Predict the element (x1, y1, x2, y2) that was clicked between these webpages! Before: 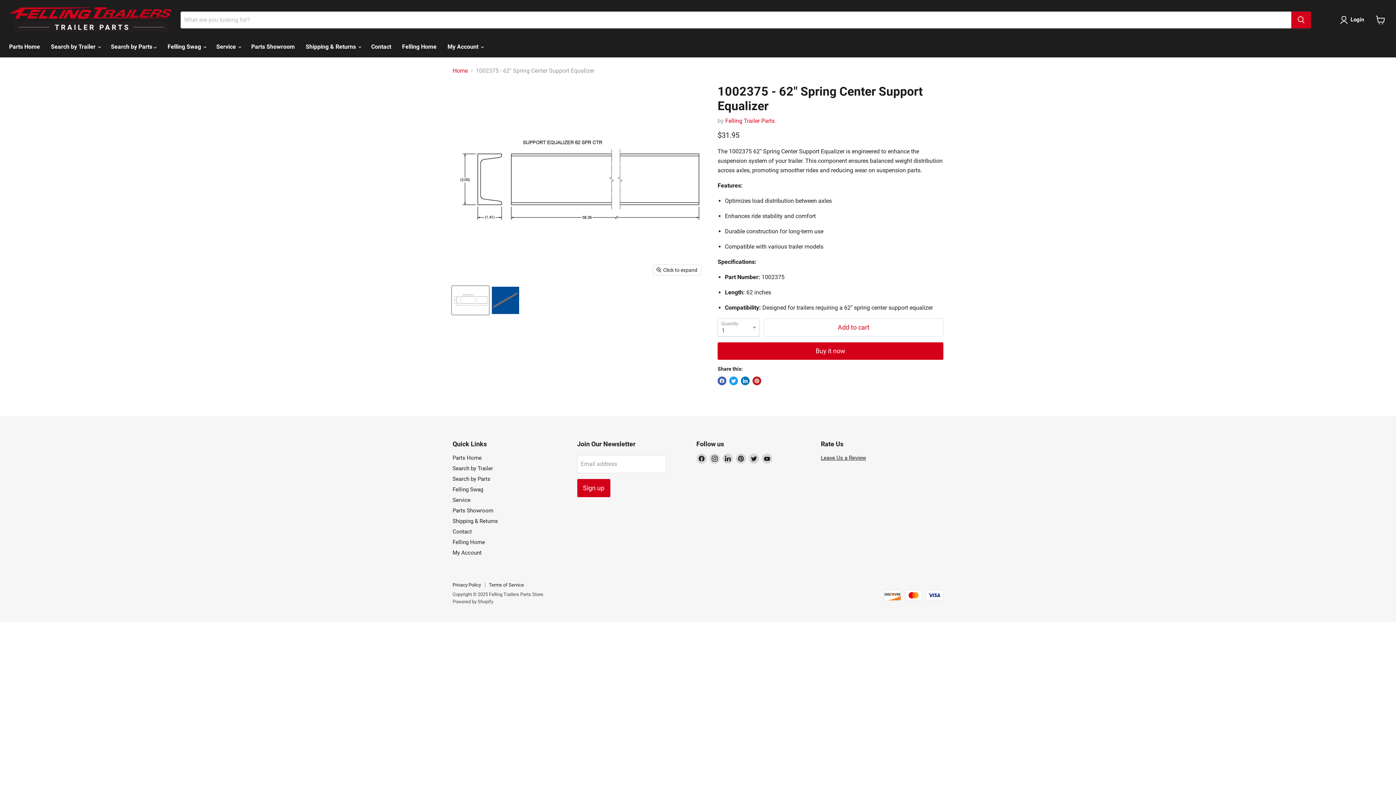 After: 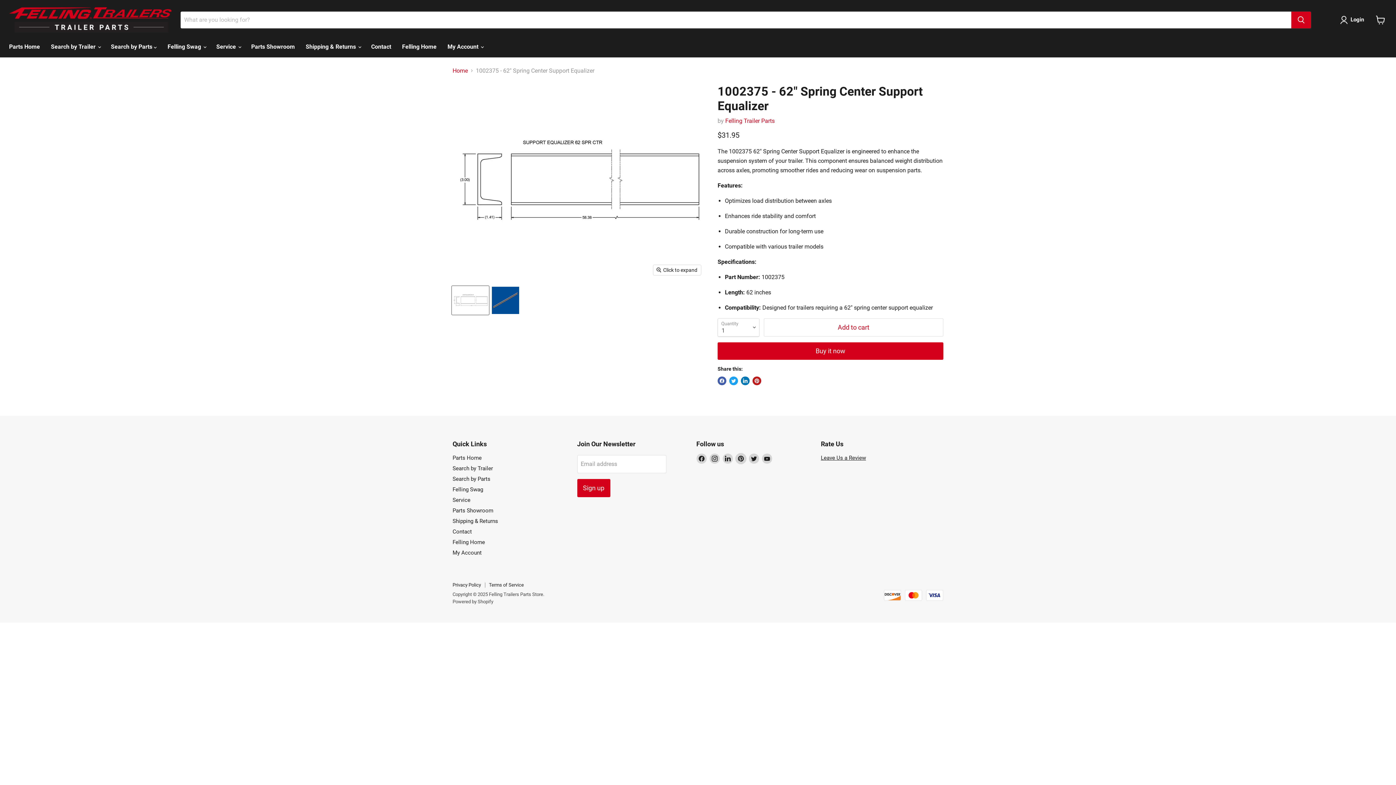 Action: label: Find us on Pinterest bbox: (735, 453, 746, 463)